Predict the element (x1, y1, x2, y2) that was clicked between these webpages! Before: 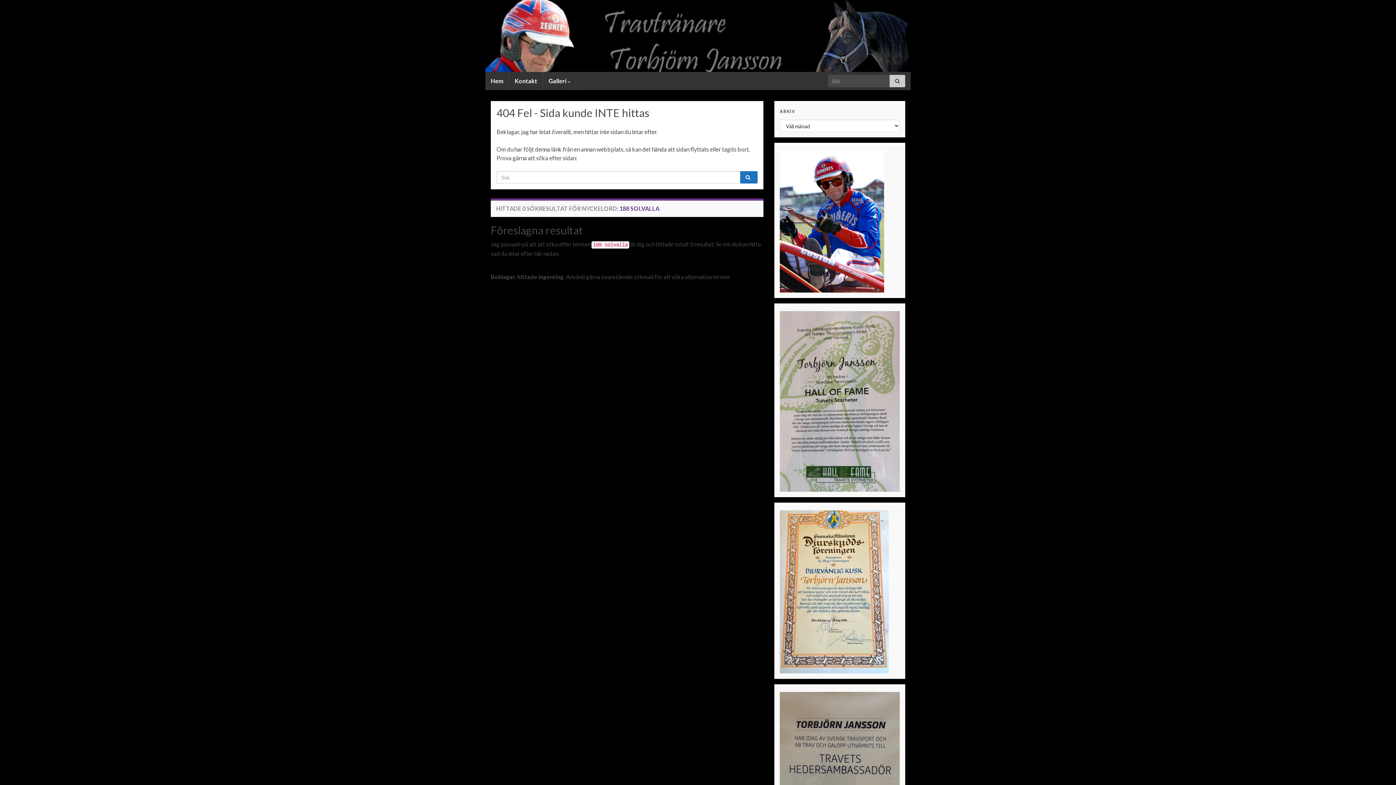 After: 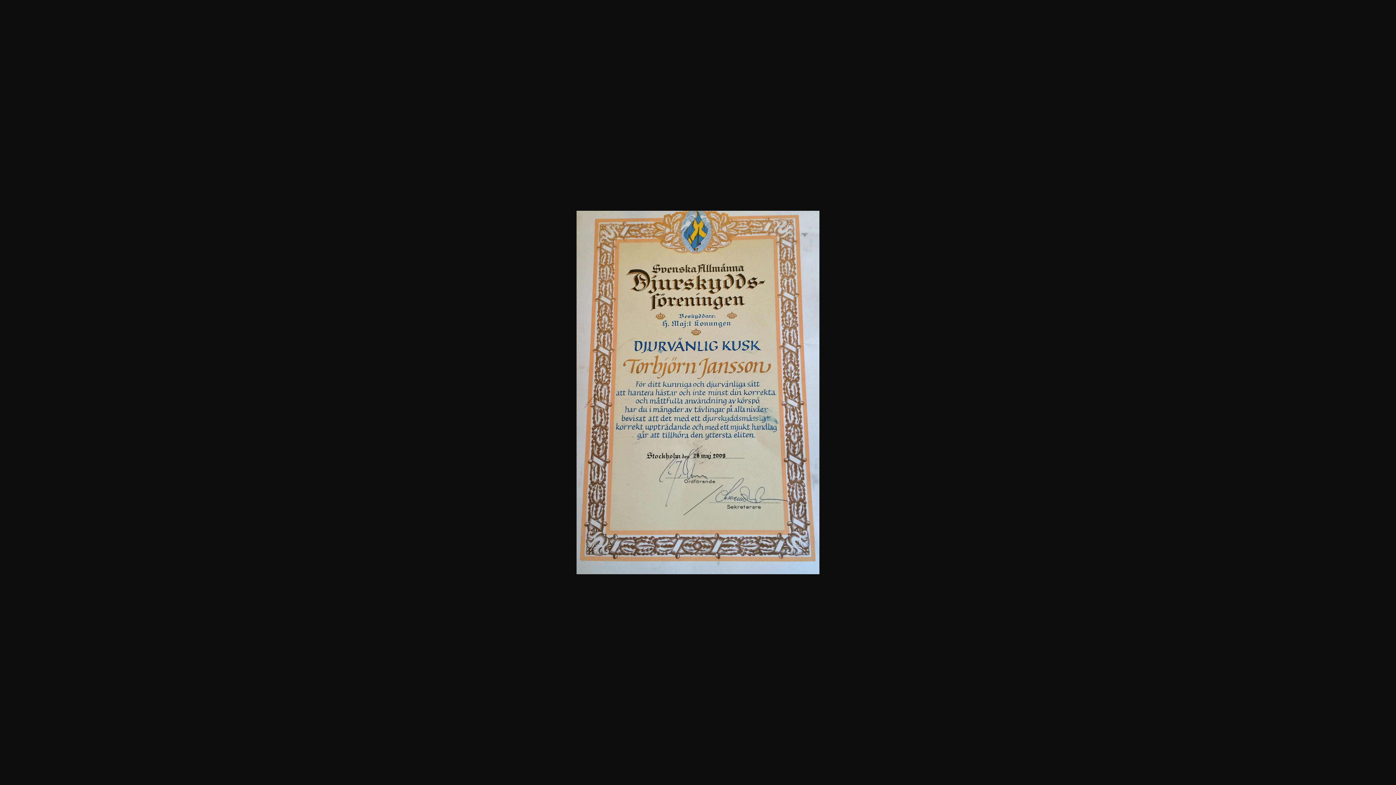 Action: bbox: (780, 587, 889, 594)